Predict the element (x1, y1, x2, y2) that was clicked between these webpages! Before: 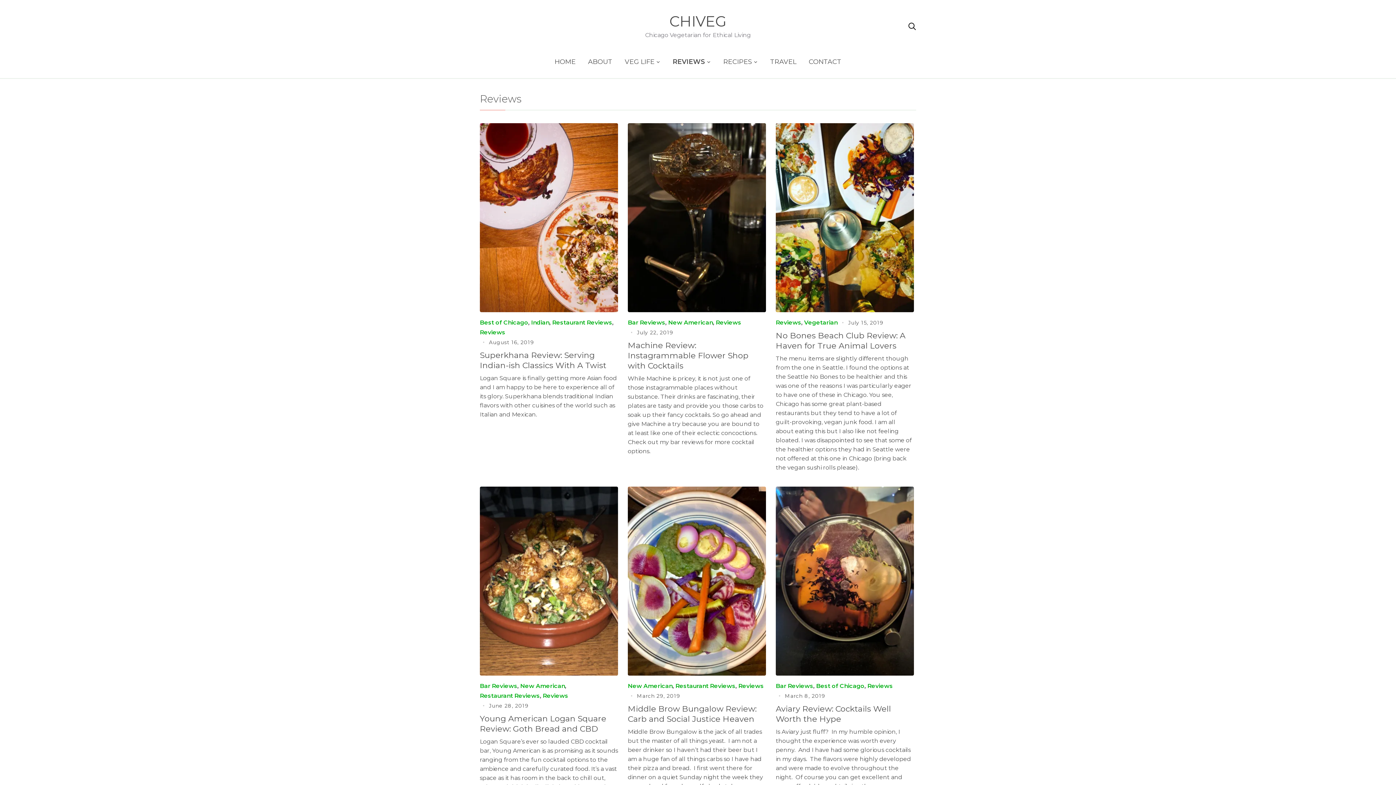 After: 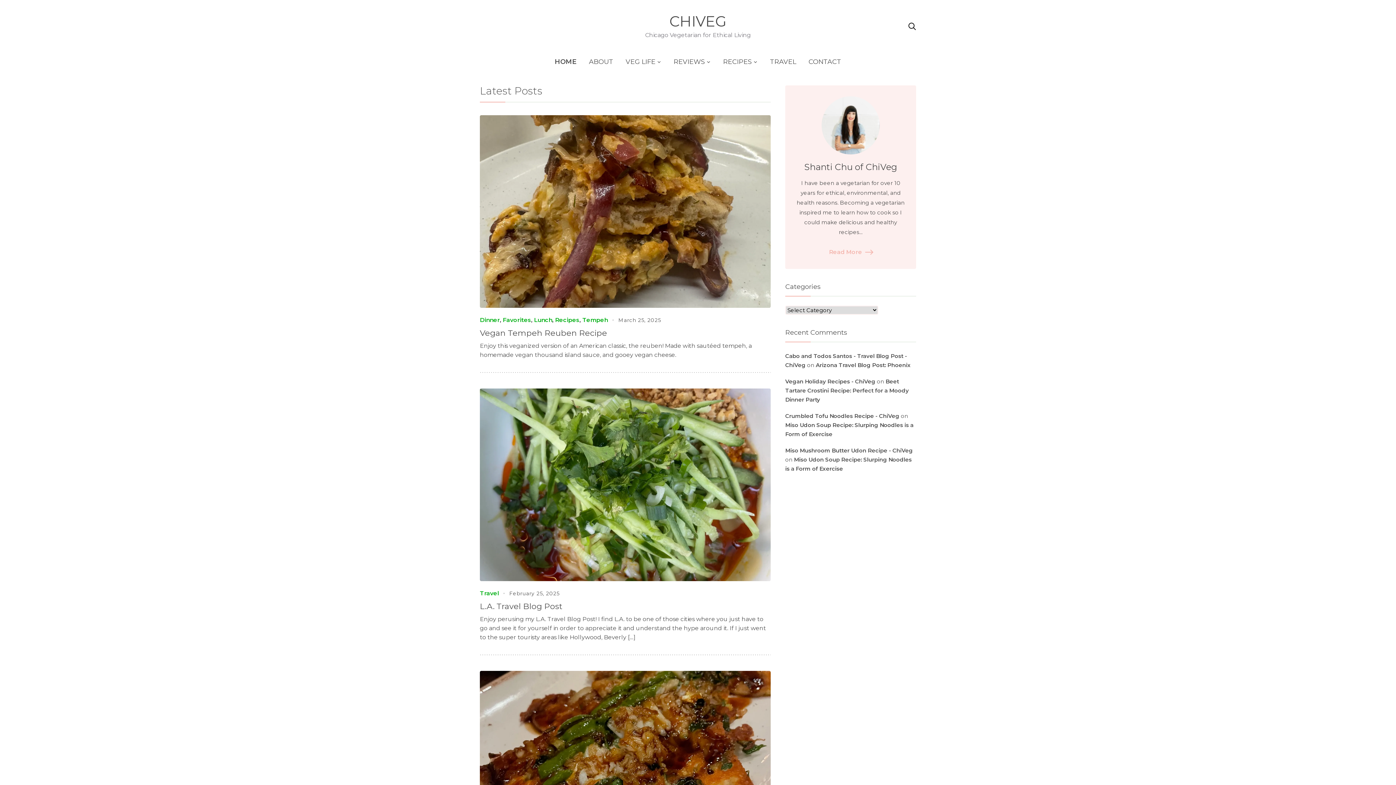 Action: label: HOME bbox: (549, 52, 581, 70)